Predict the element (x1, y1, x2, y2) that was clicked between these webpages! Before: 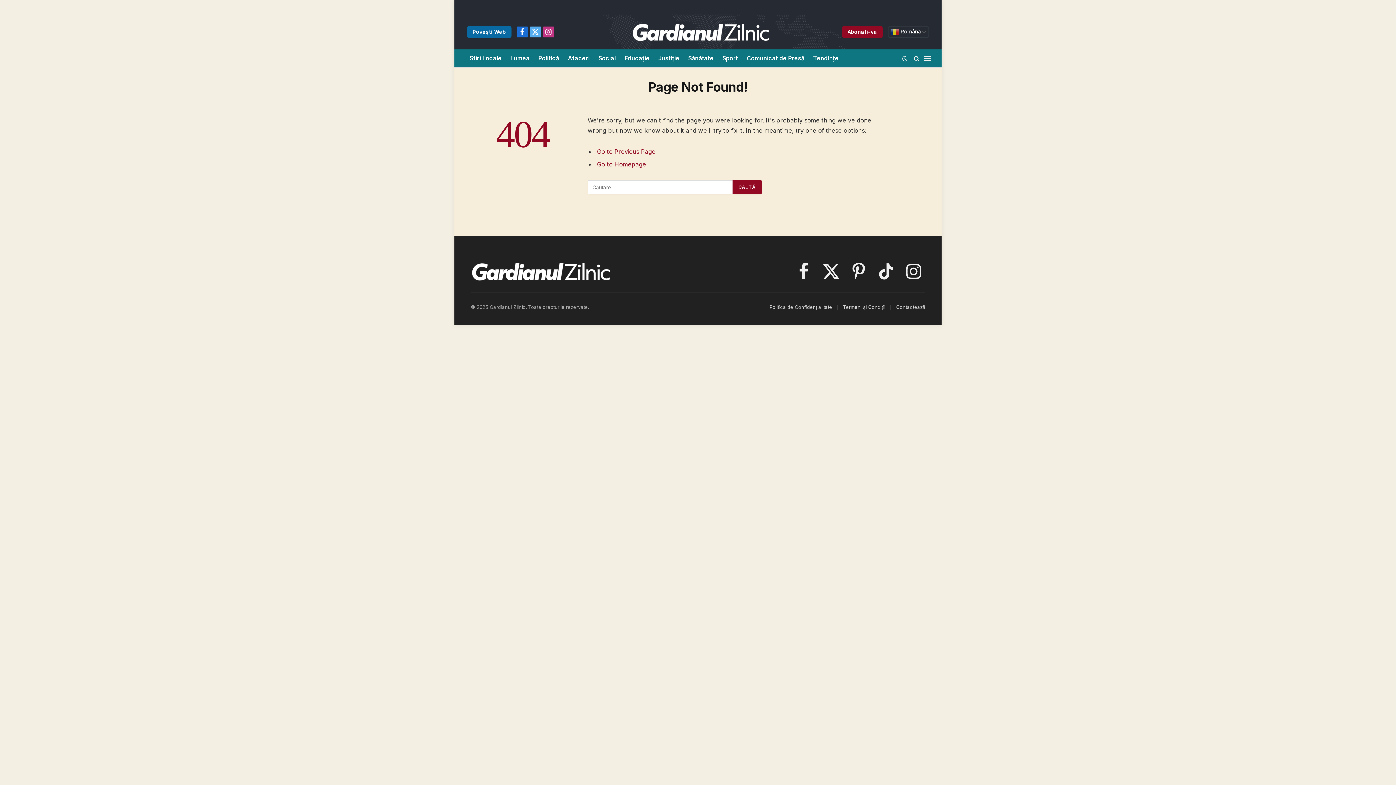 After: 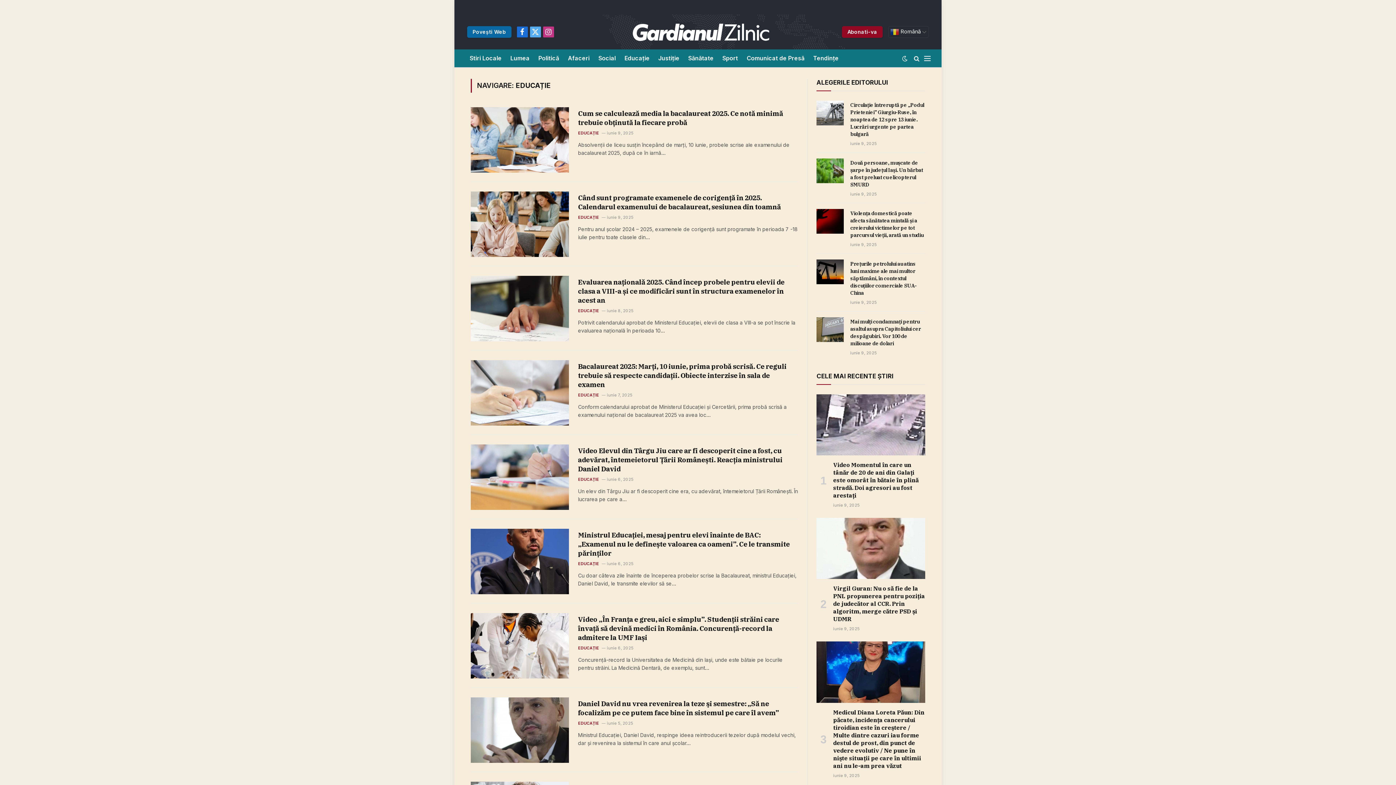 Action: bbox: (620, 49, 654, 67) label: Educație